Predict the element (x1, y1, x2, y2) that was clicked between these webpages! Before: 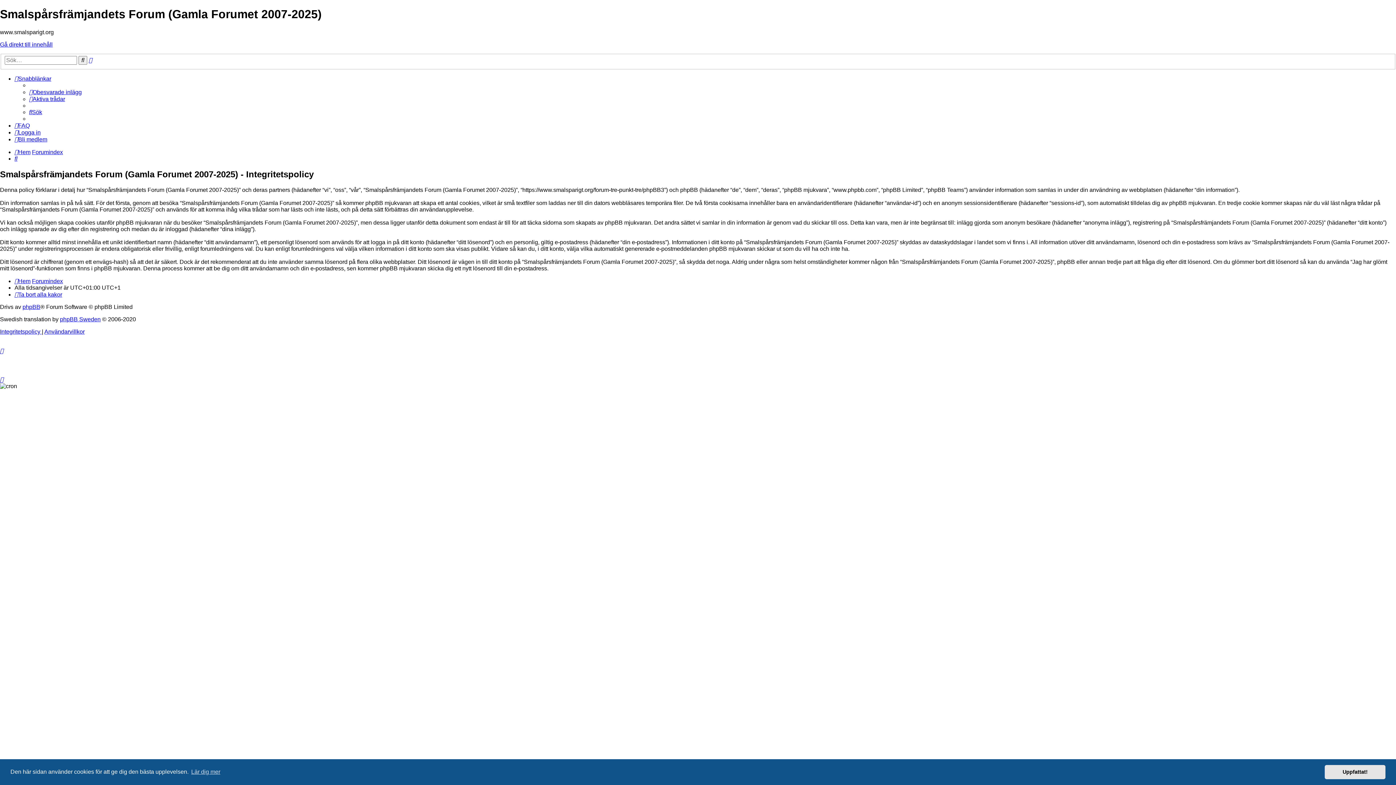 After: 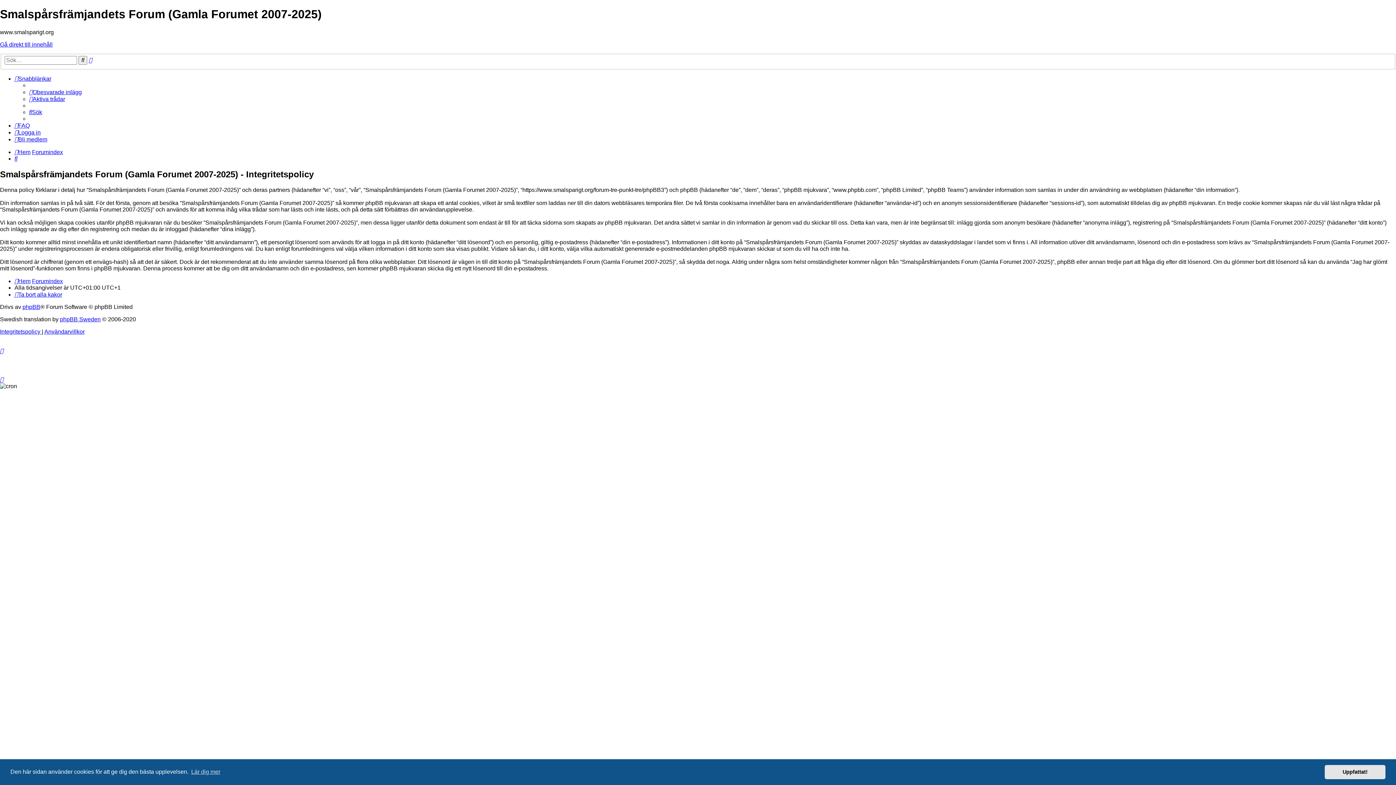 Action: bbox: (0, 348, 3, 354)